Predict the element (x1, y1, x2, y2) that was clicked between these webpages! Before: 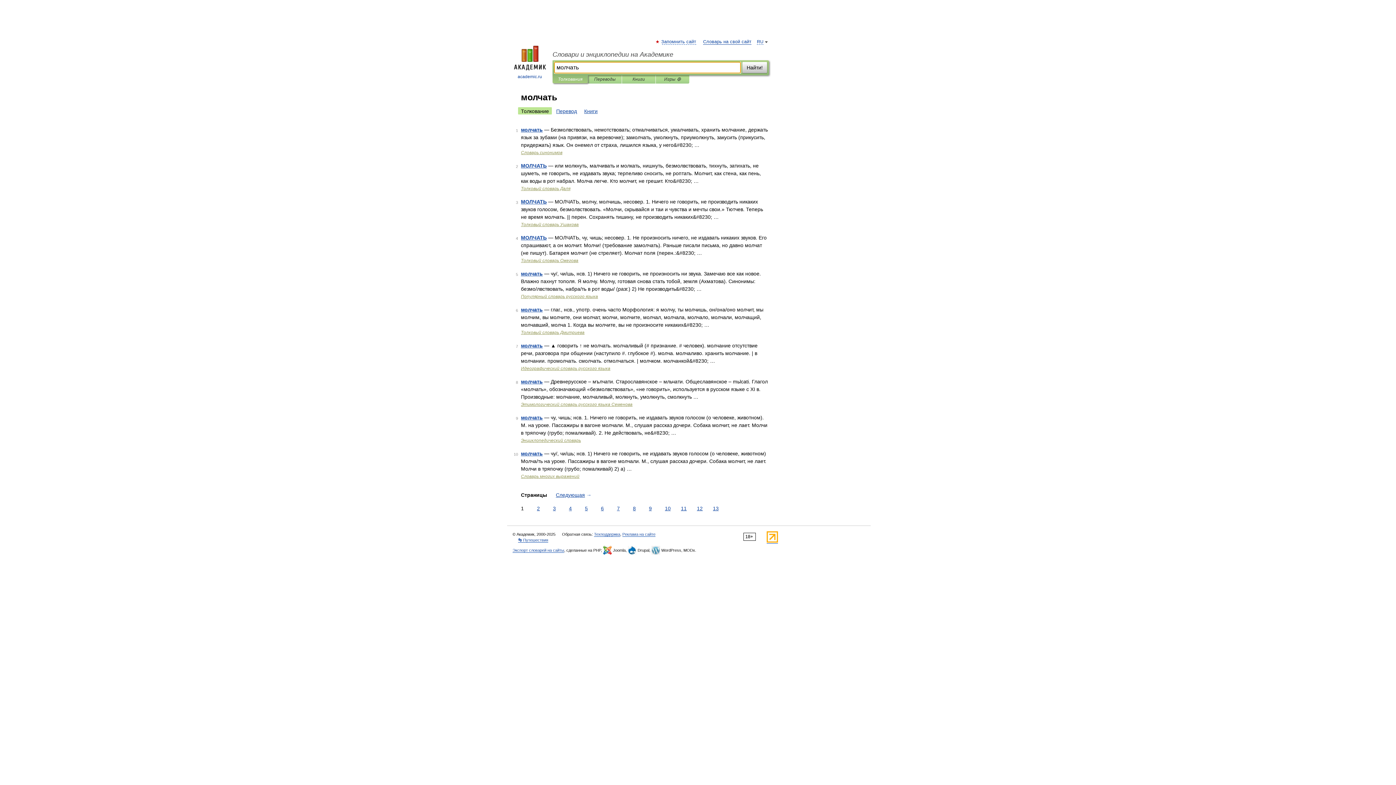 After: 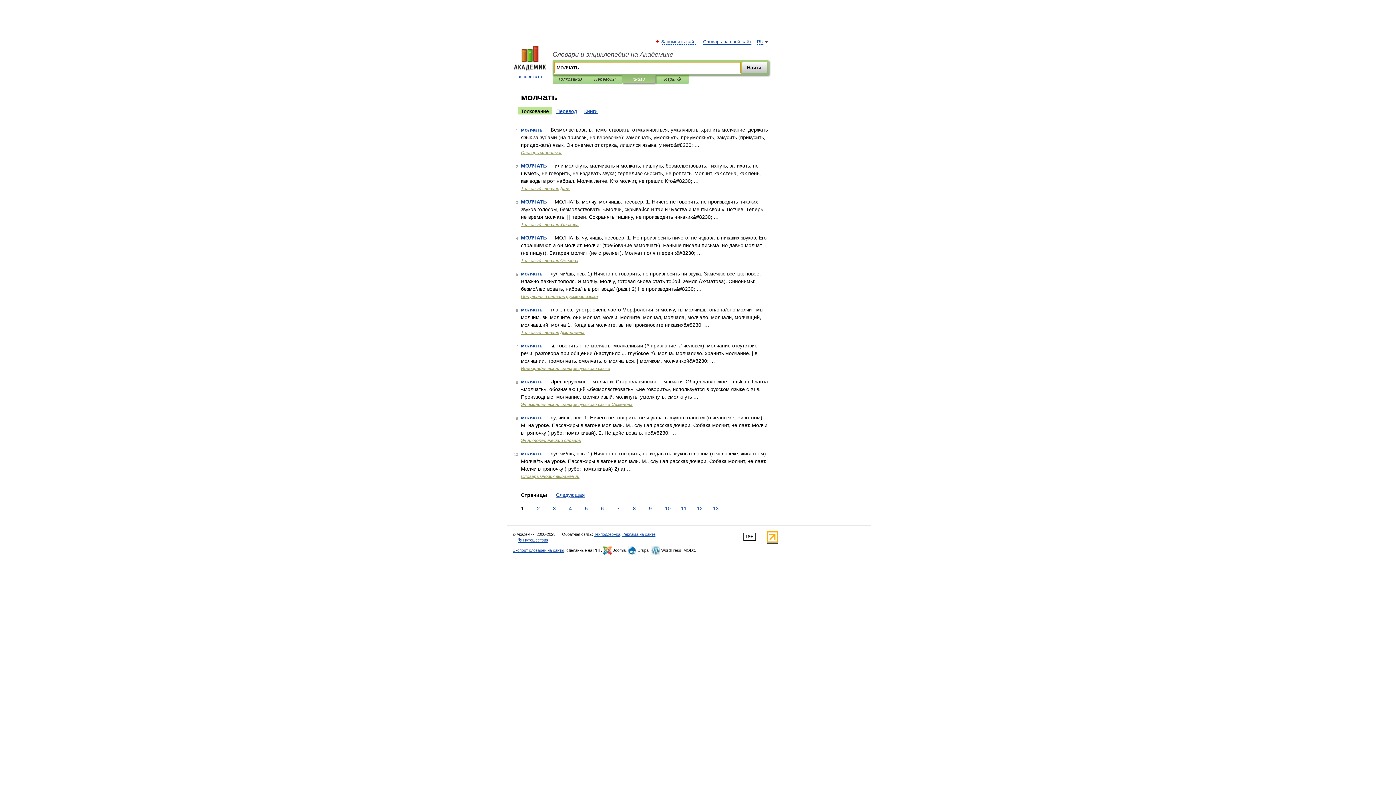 Action: label: Книги bbox: (627, 75, 650, 83)